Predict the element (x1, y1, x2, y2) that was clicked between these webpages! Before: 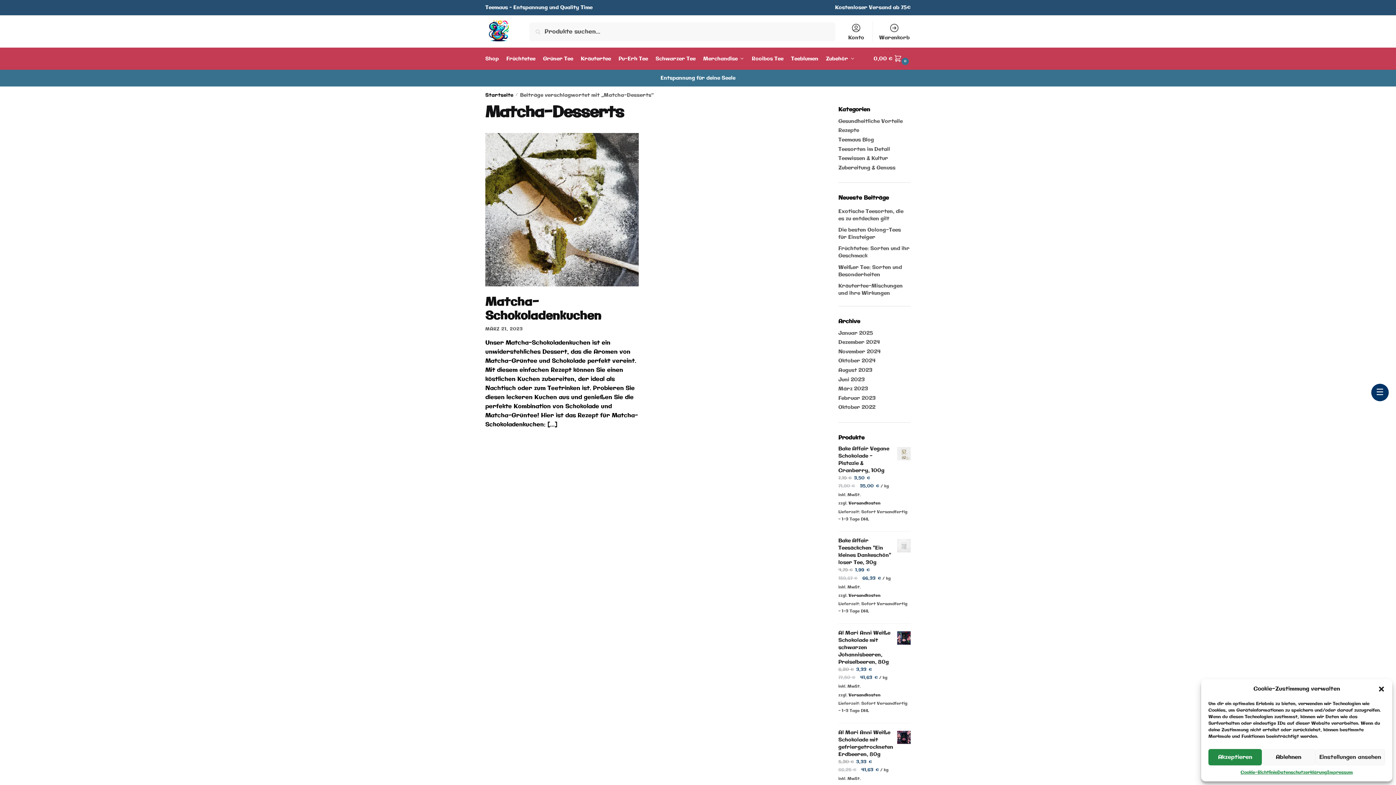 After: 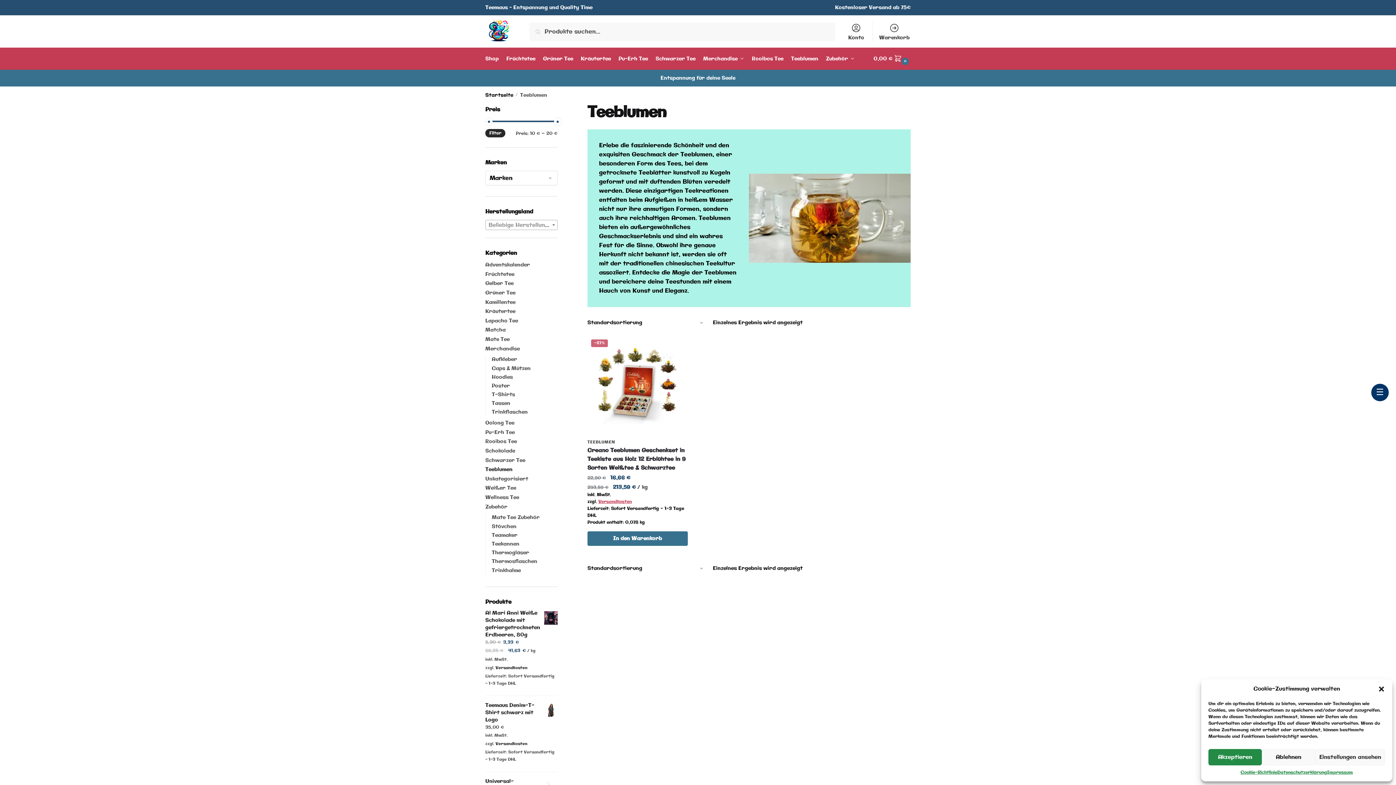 Action: label: Teeblumen bbox: (788, 48, 821, 69)